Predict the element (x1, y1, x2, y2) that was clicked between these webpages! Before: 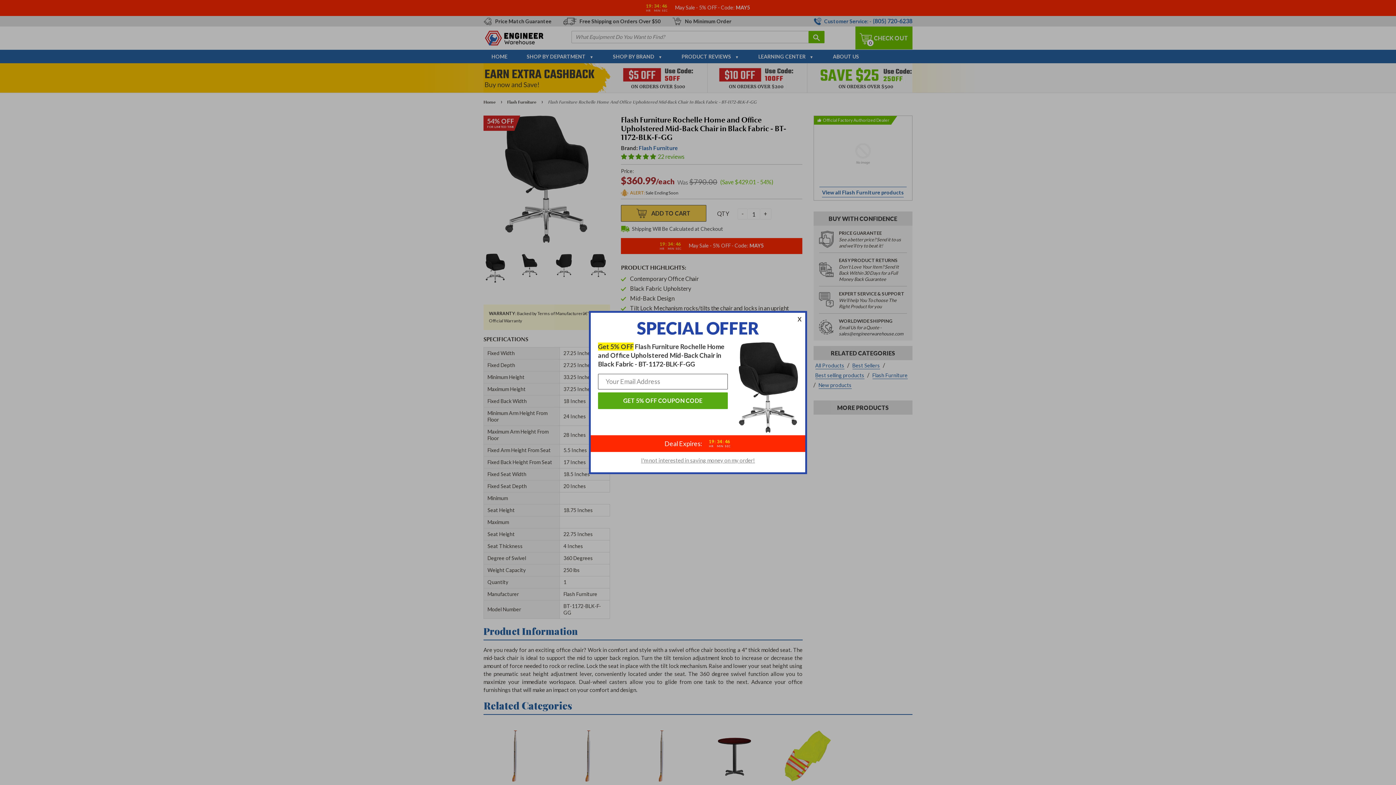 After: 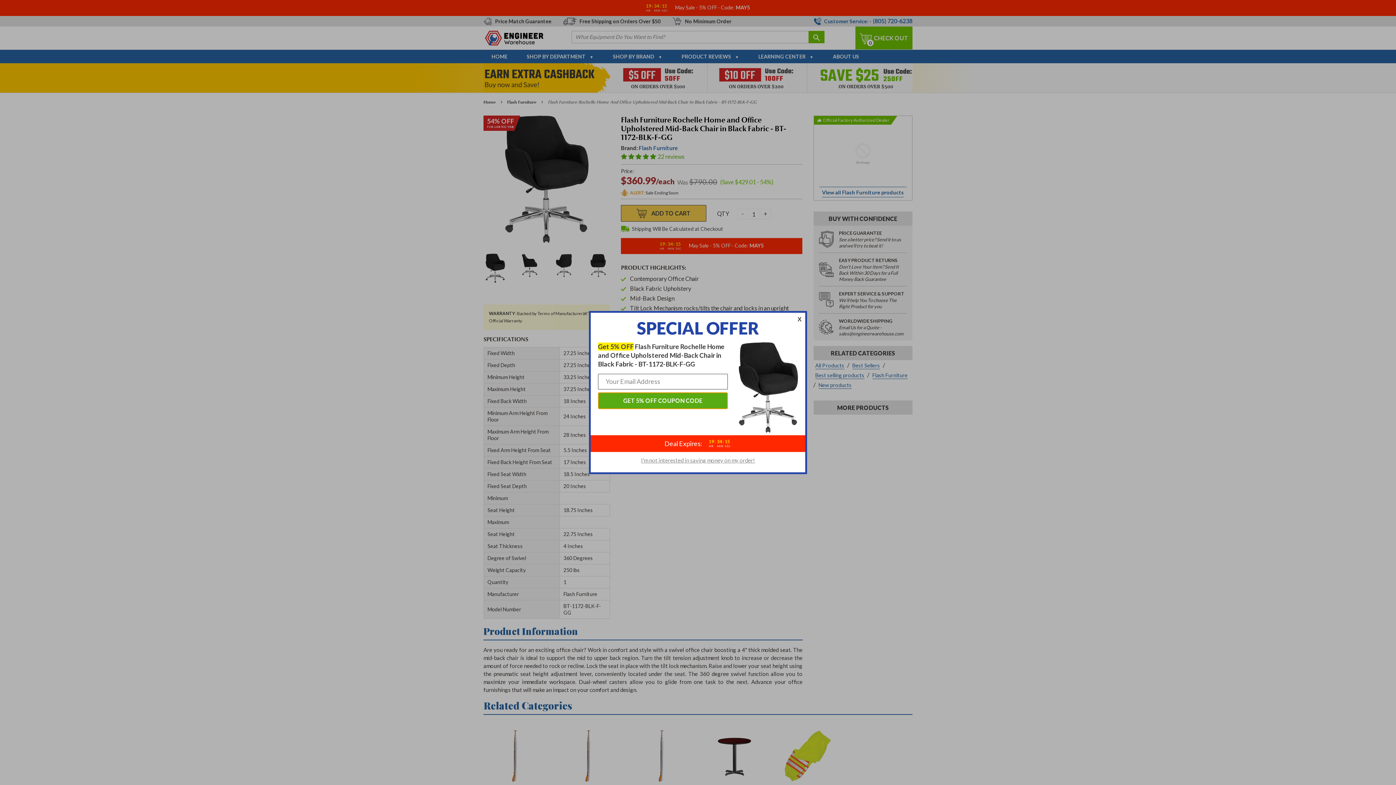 Action: bbox: (598, 392, 727, 409) label: GET 5% OFF COUPON CODE